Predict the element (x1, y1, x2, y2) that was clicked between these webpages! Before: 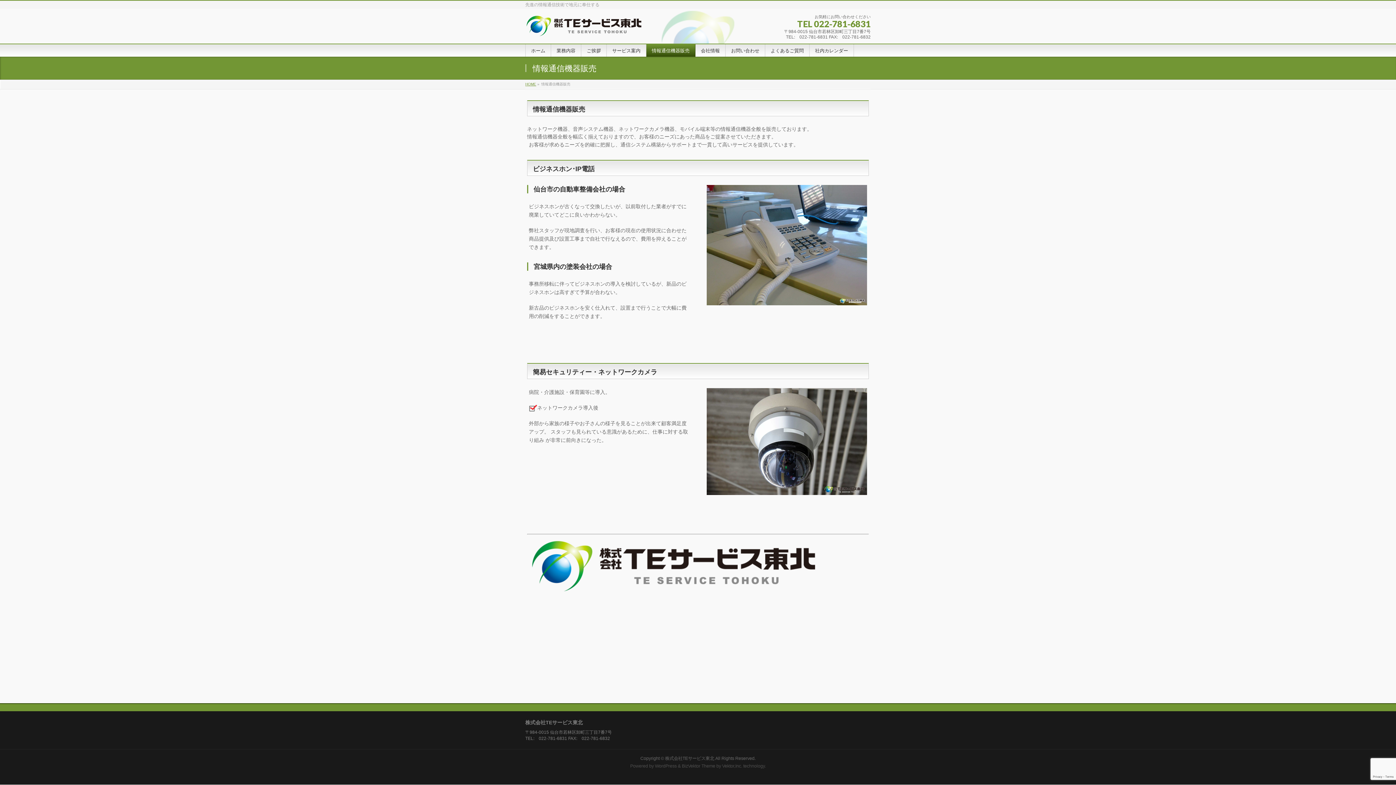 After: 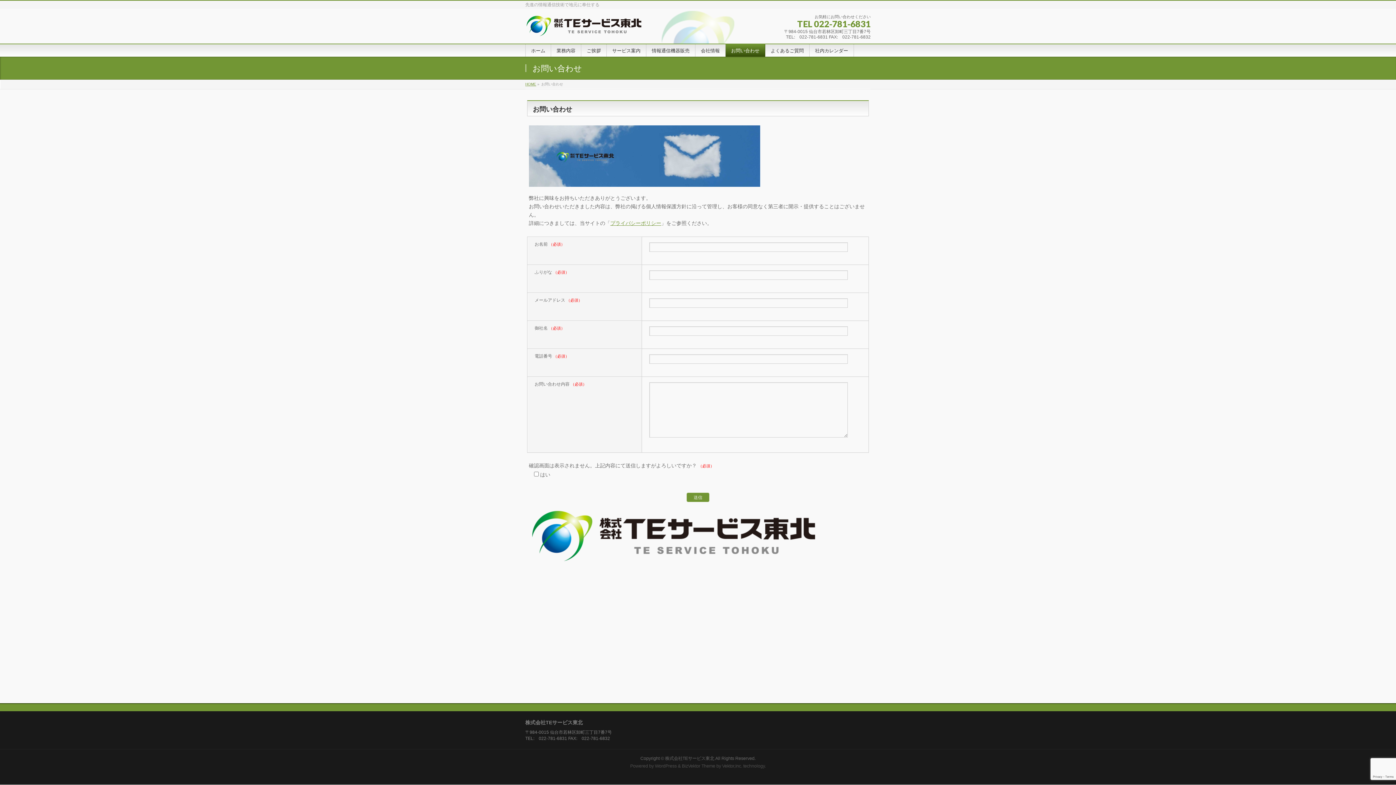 Action: label: お問い合わせ bbox: (725, 44, 765, 56)